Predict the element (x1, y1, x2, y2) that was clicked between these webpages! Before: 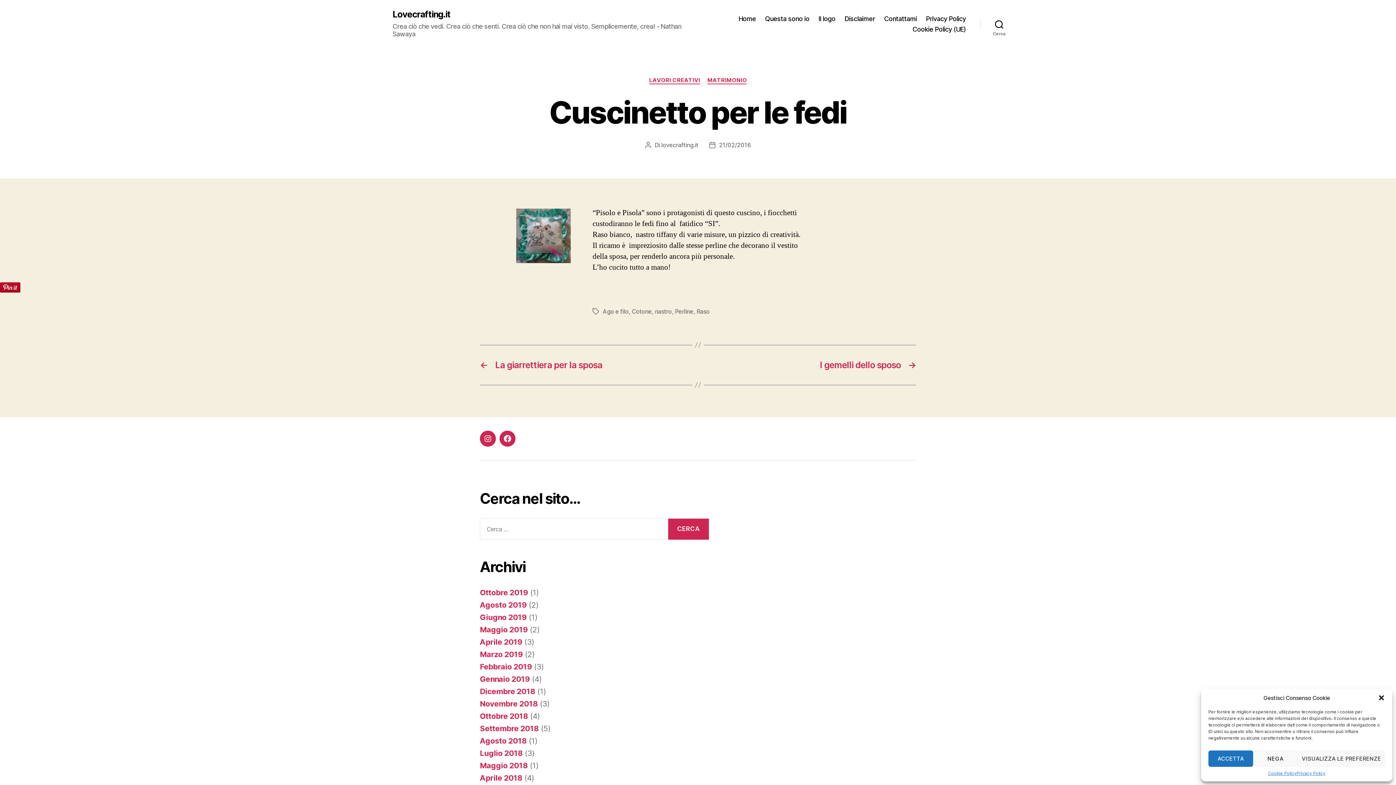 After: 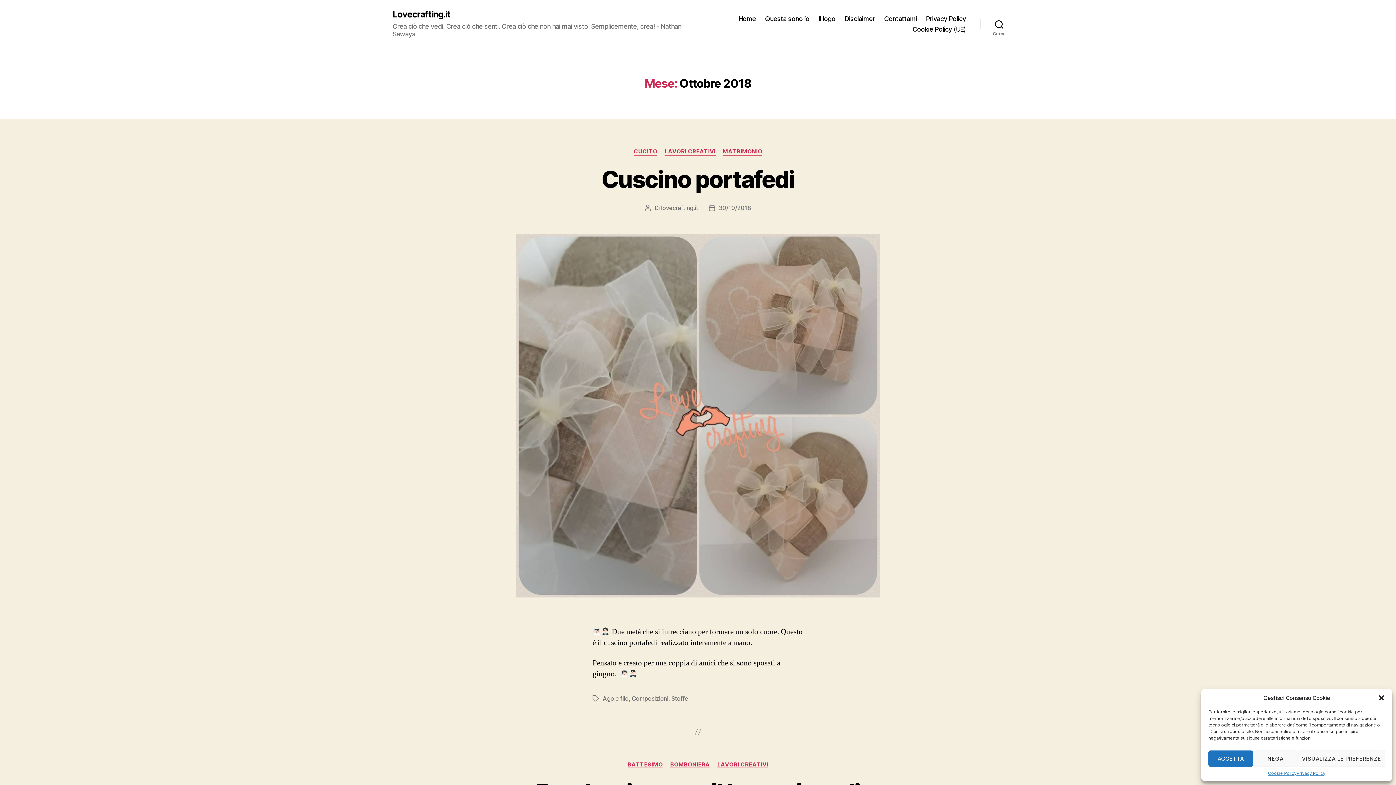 Action: bbox: (480, 712, 528, 721) label: Ottobre 2018